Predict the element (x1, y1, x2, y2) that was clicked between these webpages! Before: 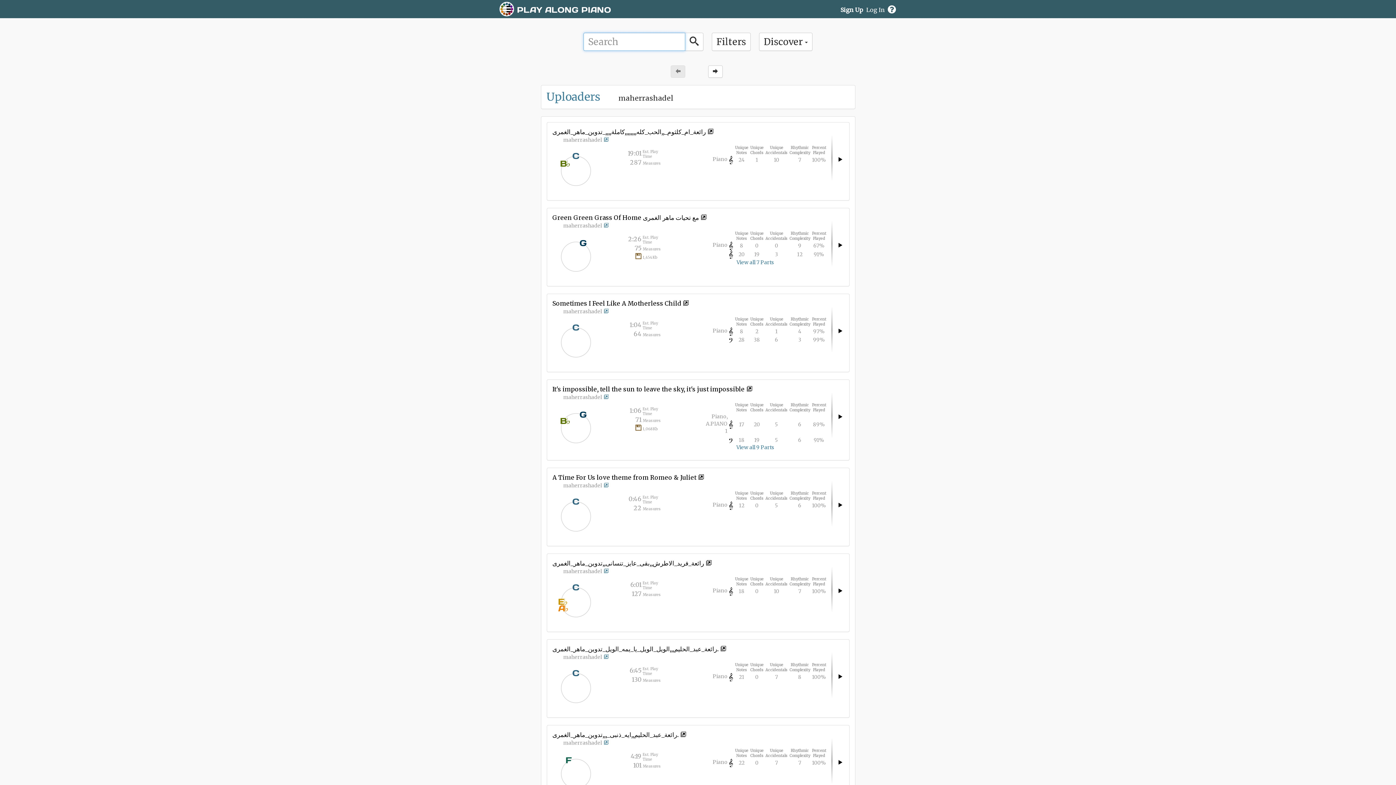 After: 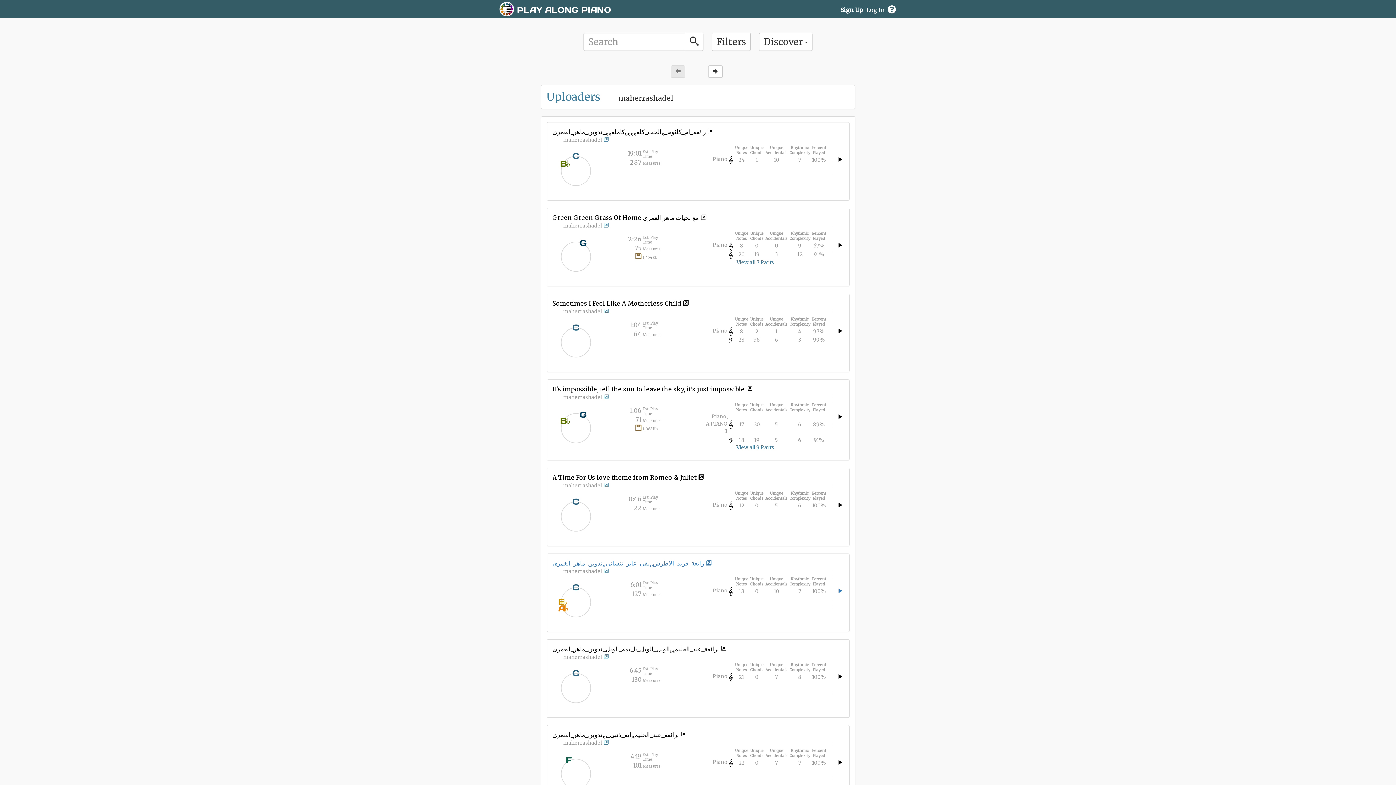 Action: bbox: (706, 559, 712, 567)